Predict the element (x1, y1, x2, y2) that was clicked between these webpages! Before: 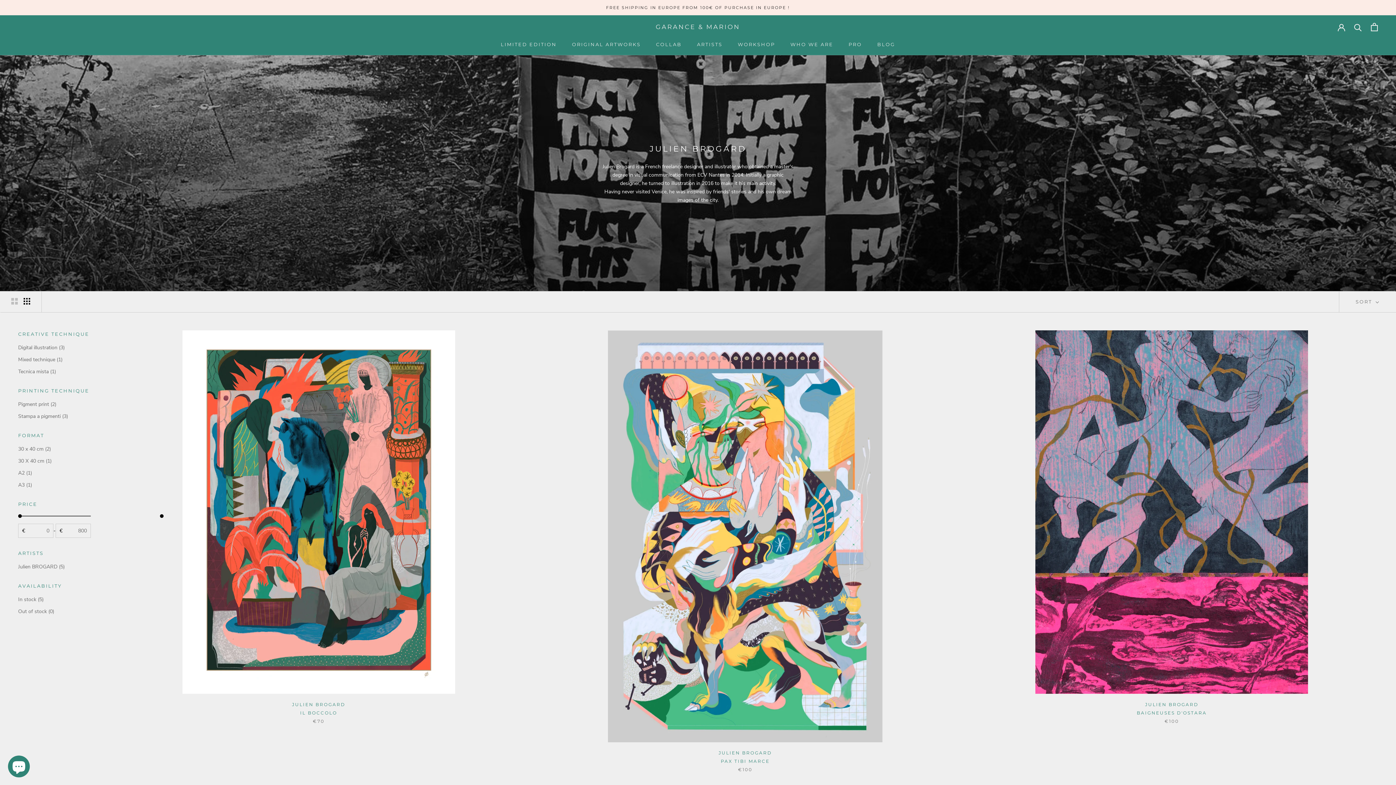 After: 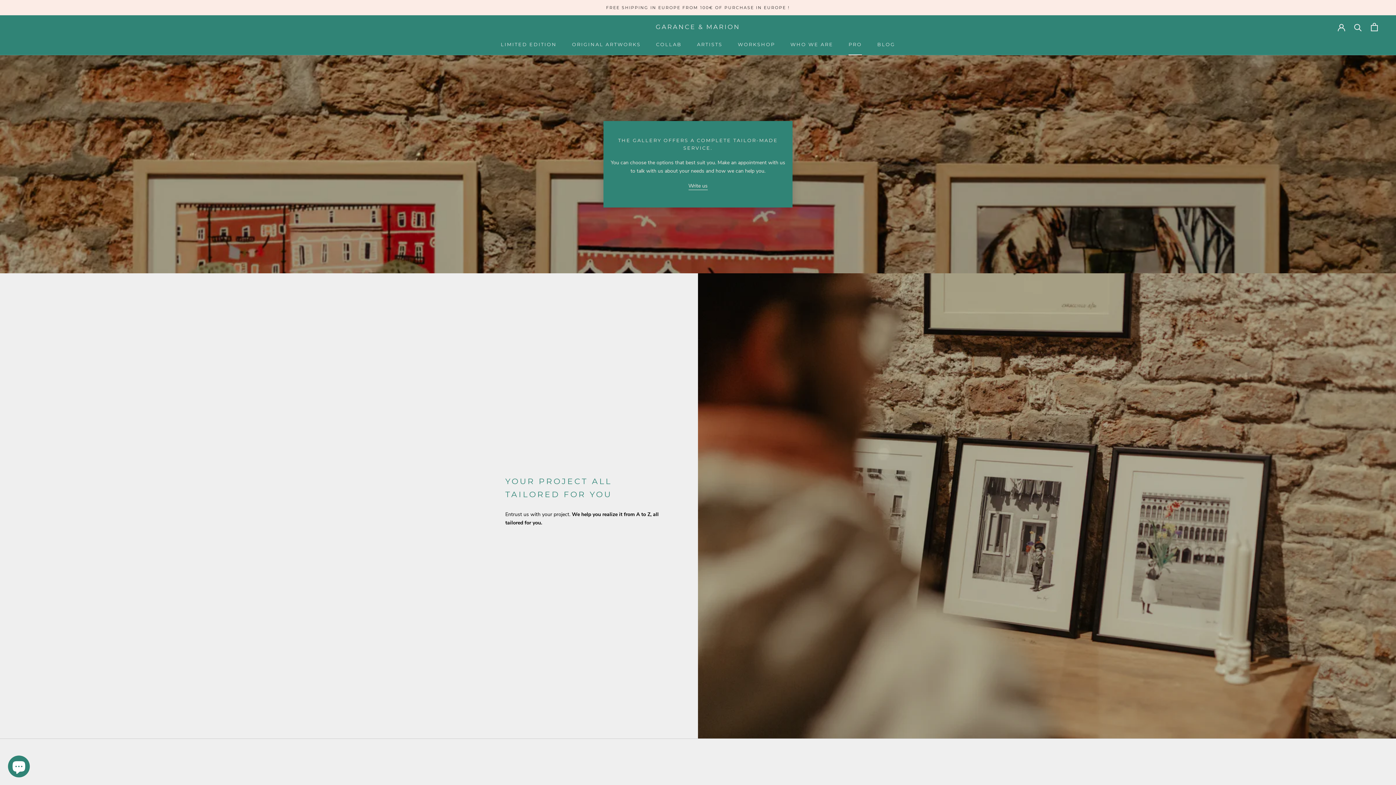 Action: bbox: (848, 41, 862, 47) label: PRO
PRO